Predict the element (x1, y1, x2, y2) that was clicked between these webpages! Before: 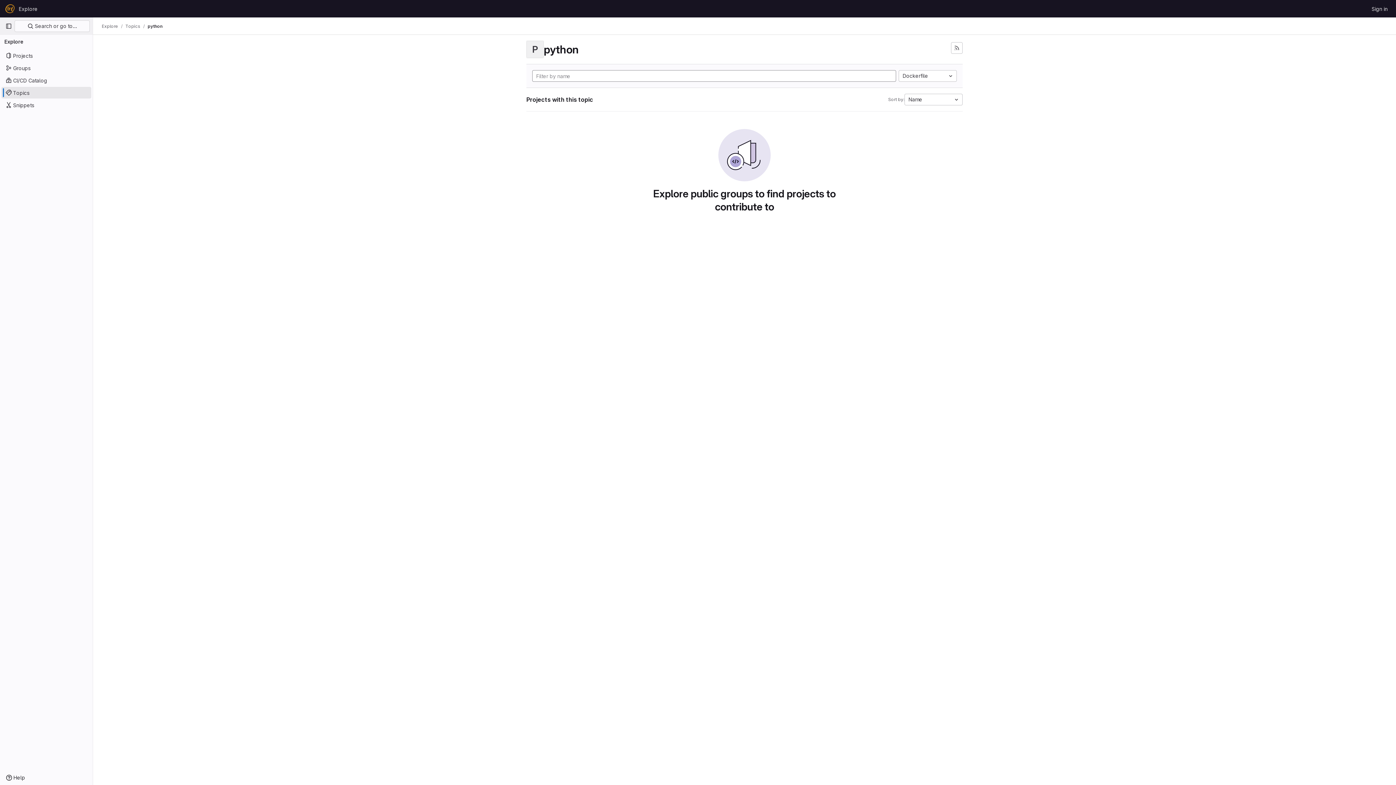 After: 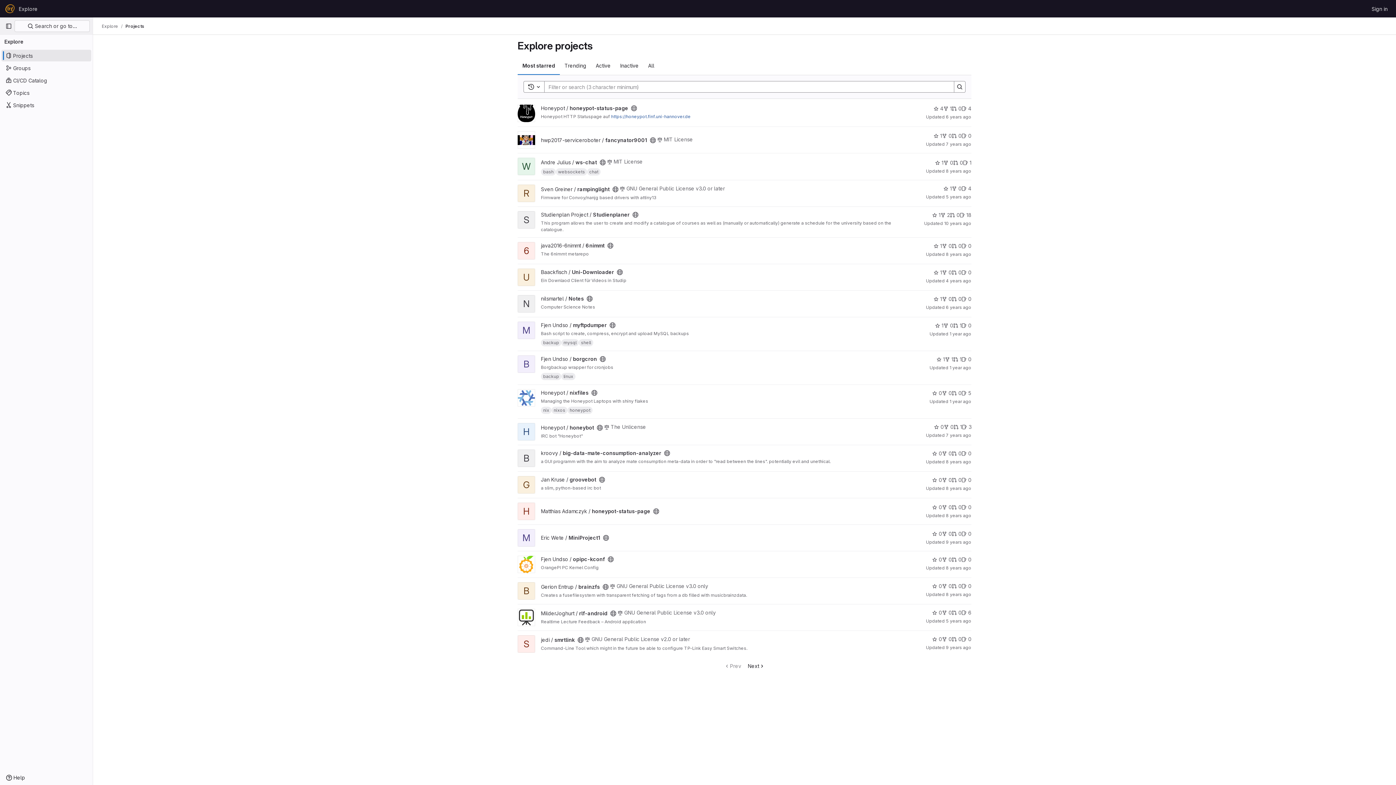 Action: bbox: (1, 49, 91, 61) label: Projects